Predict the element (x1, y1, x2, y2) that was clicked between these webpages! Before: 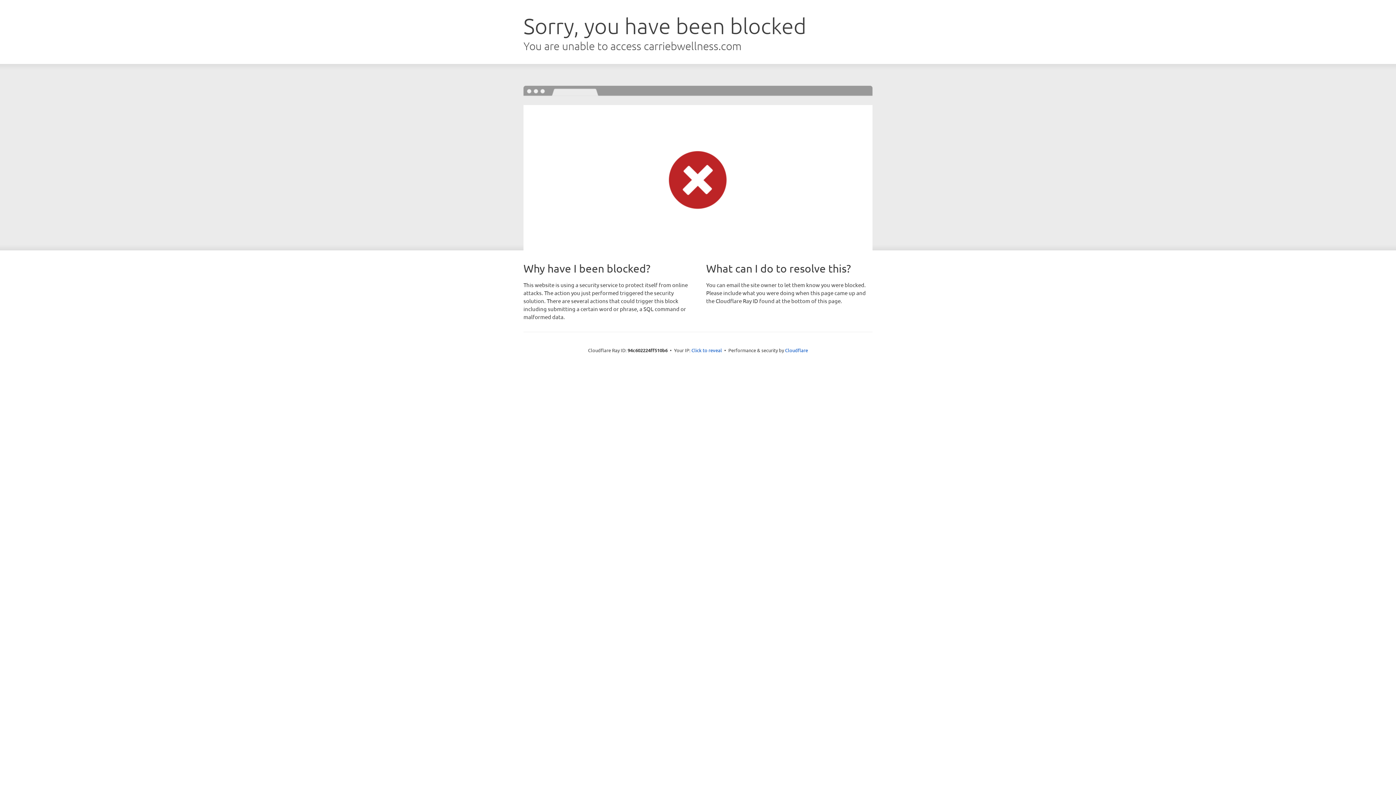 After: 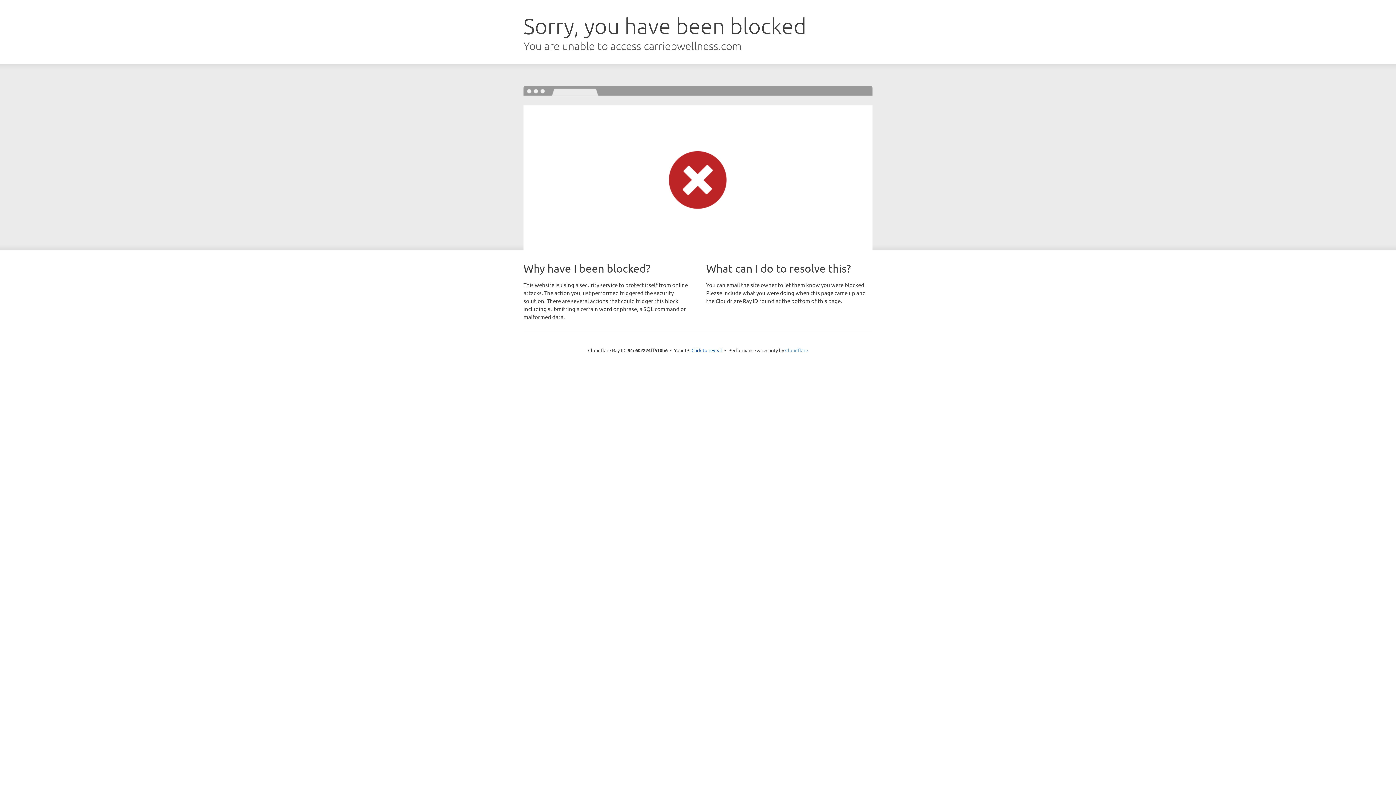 Action: label: Cloudflare bbox: (785, 347, 808, 353)